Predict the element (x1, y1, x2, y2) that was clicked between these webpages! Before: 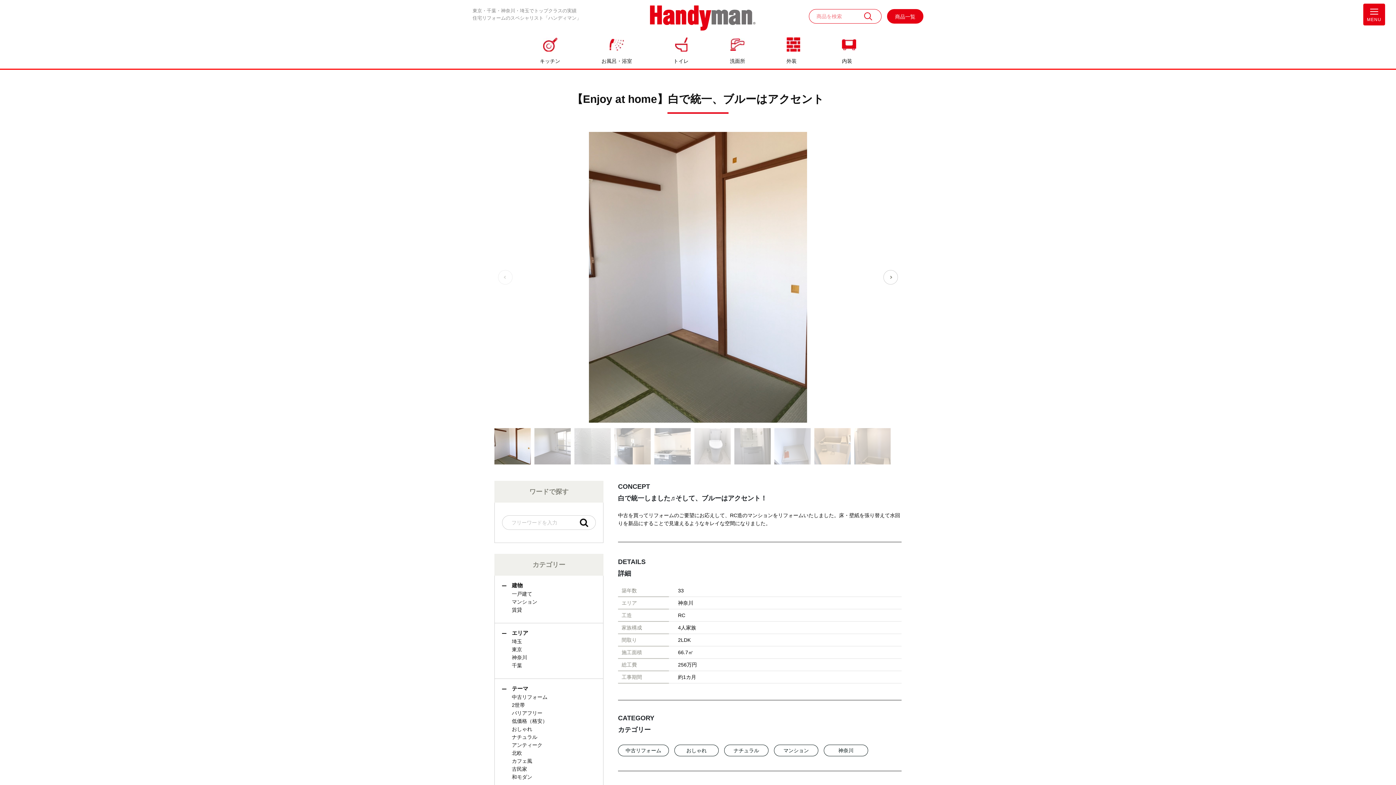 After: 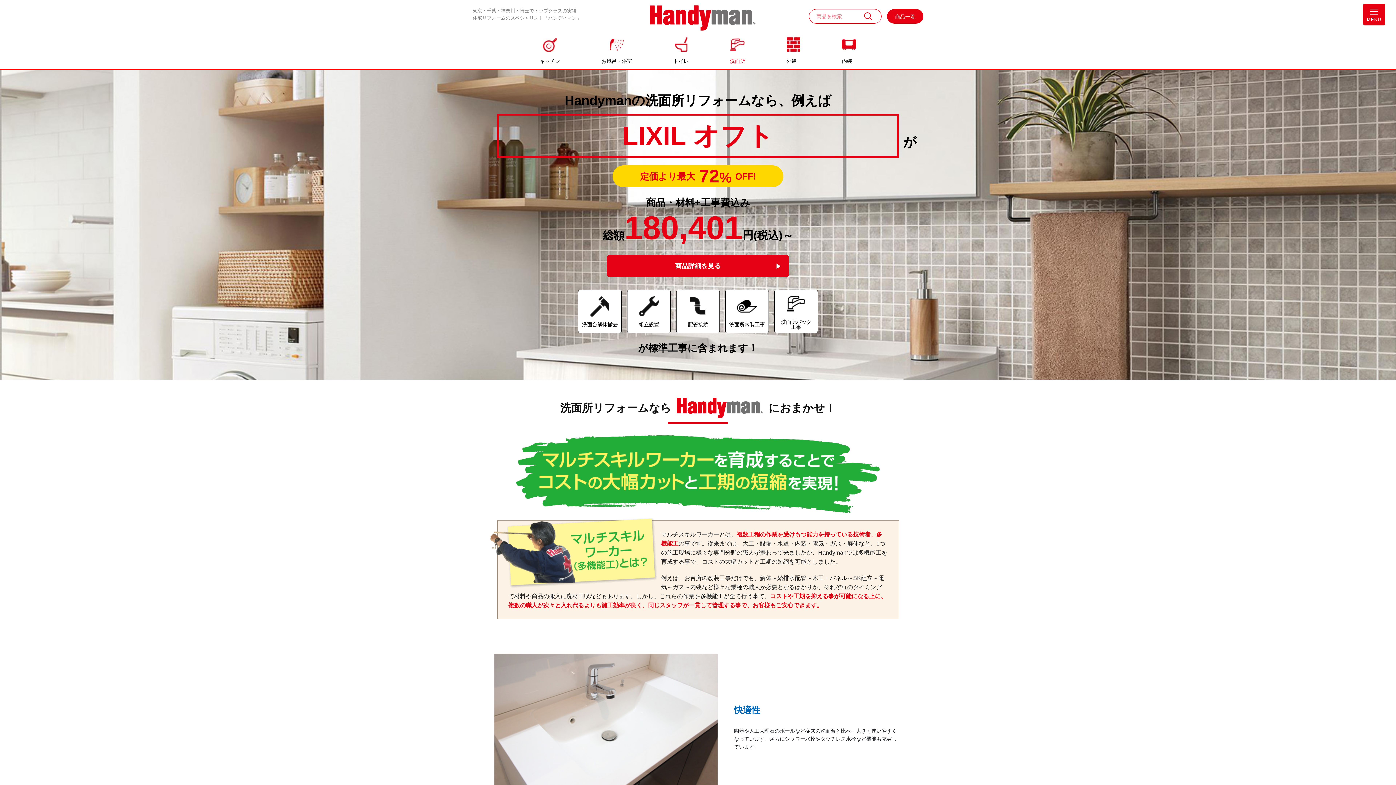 Action: bbox: (730, 37, 745, 64) label: 洗面所